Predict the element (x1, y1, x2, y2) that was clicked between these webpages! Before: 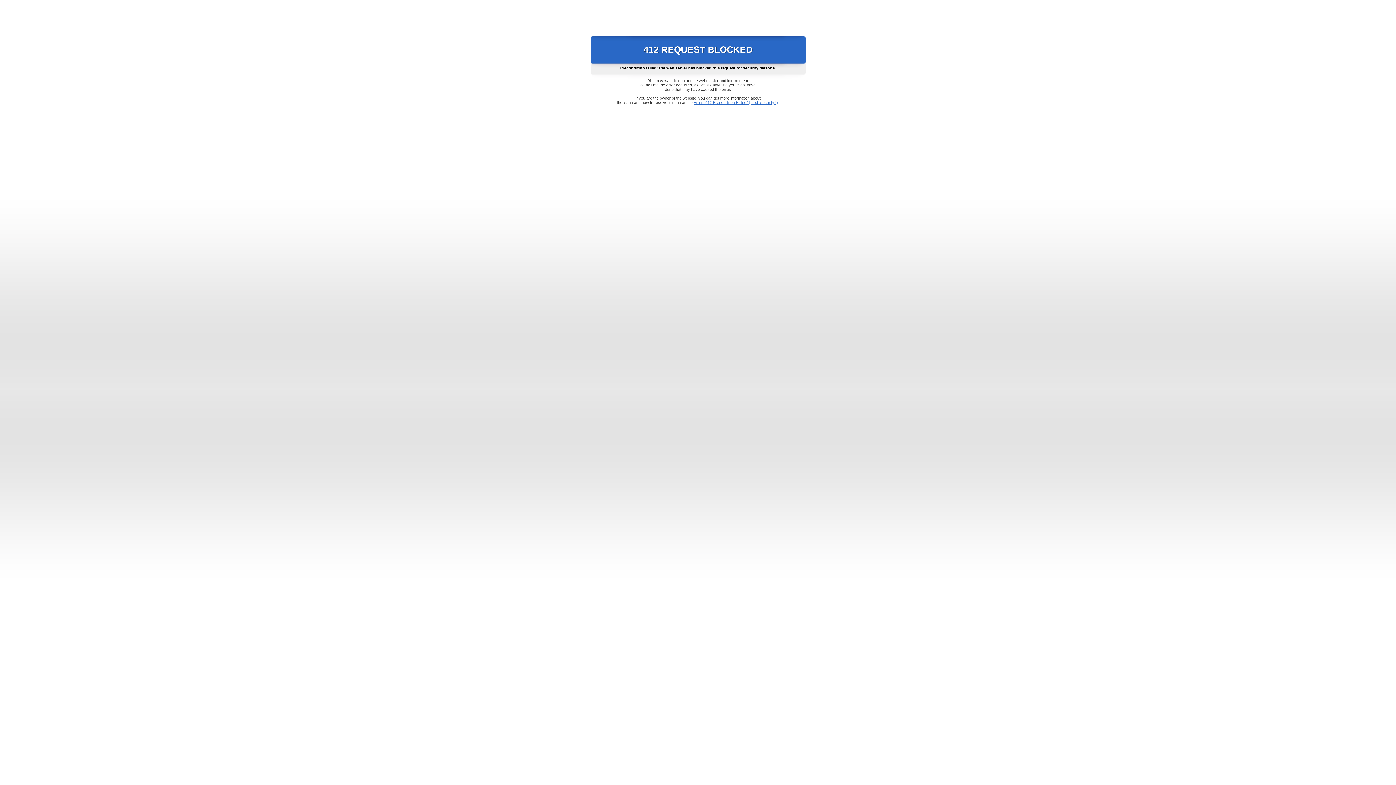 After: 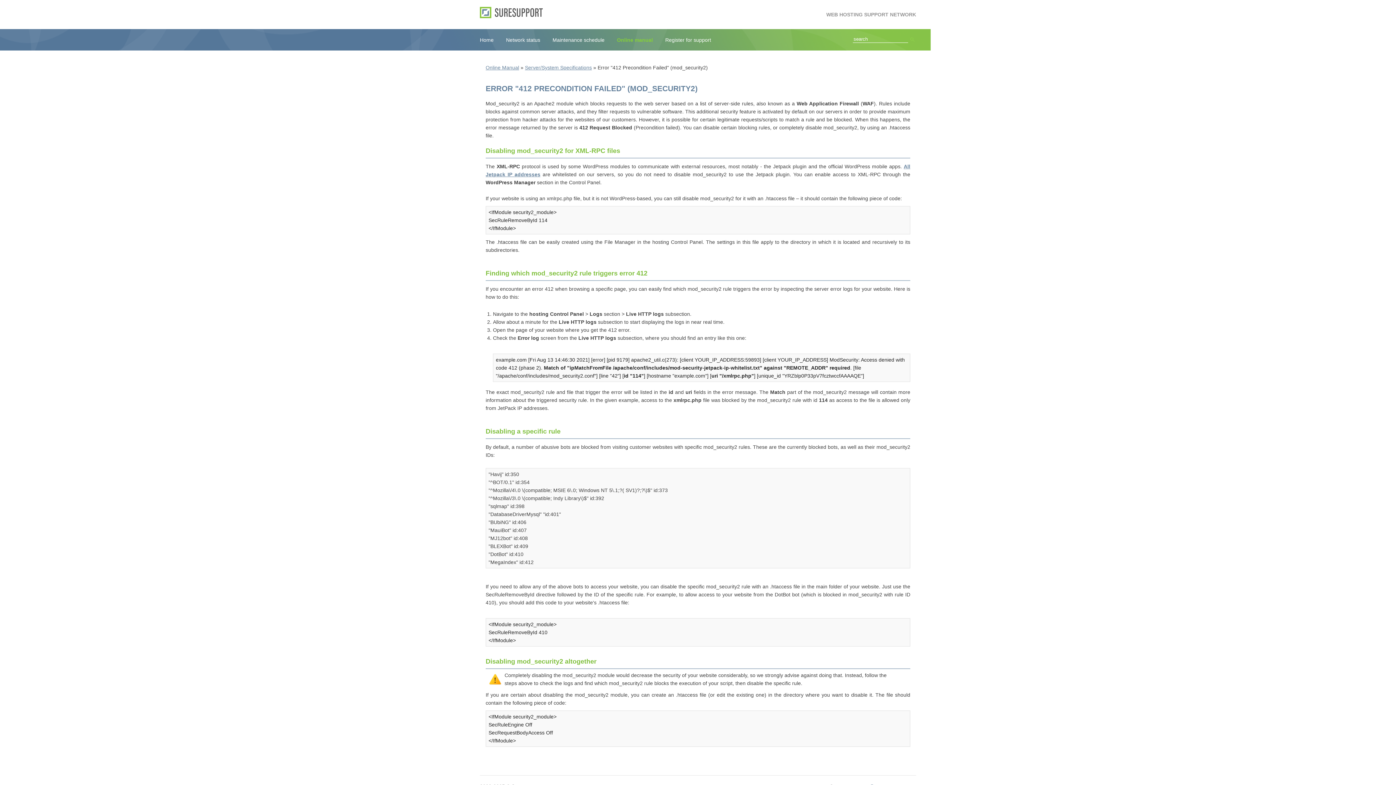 Action: label: Error "412 Precondition Failed" (mod_security2) bbox: (693, 100, 778, 104)